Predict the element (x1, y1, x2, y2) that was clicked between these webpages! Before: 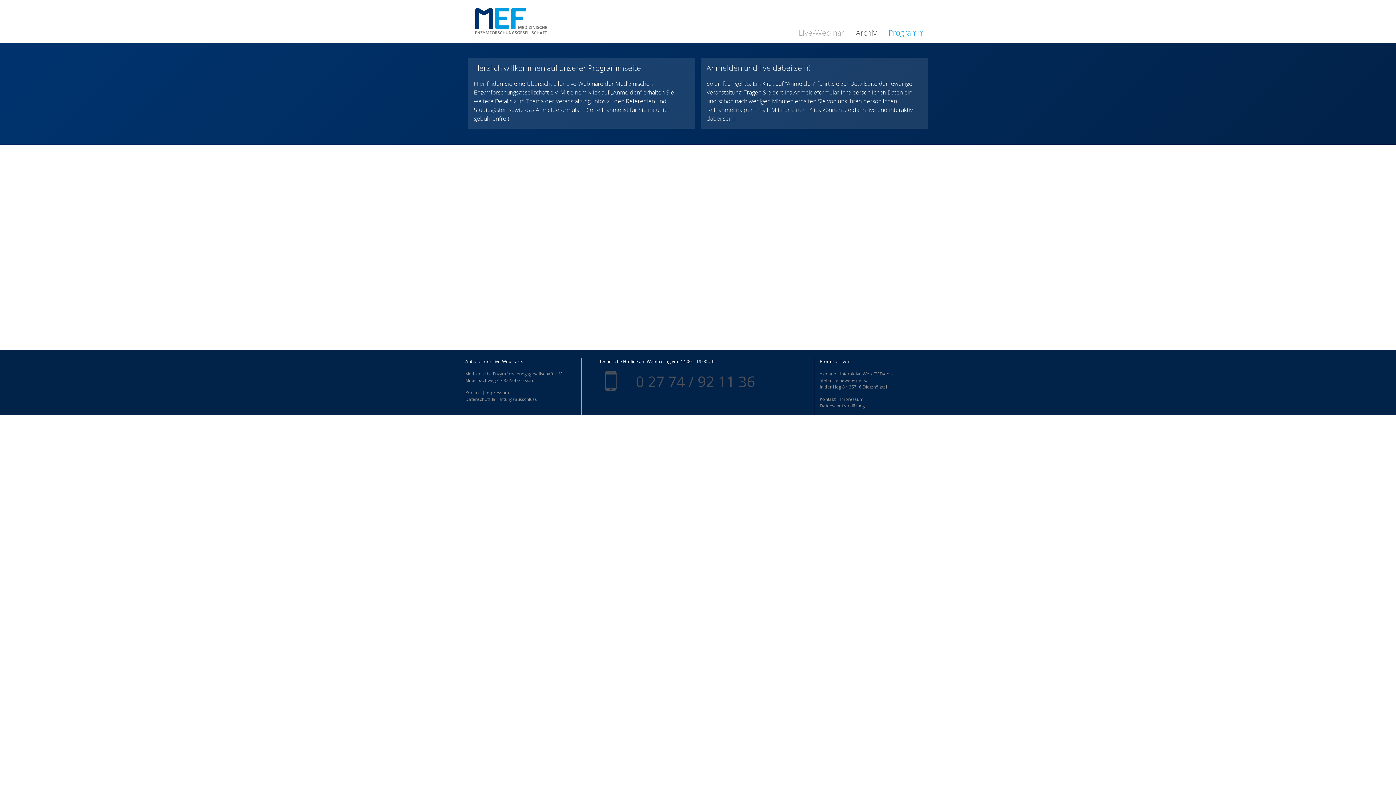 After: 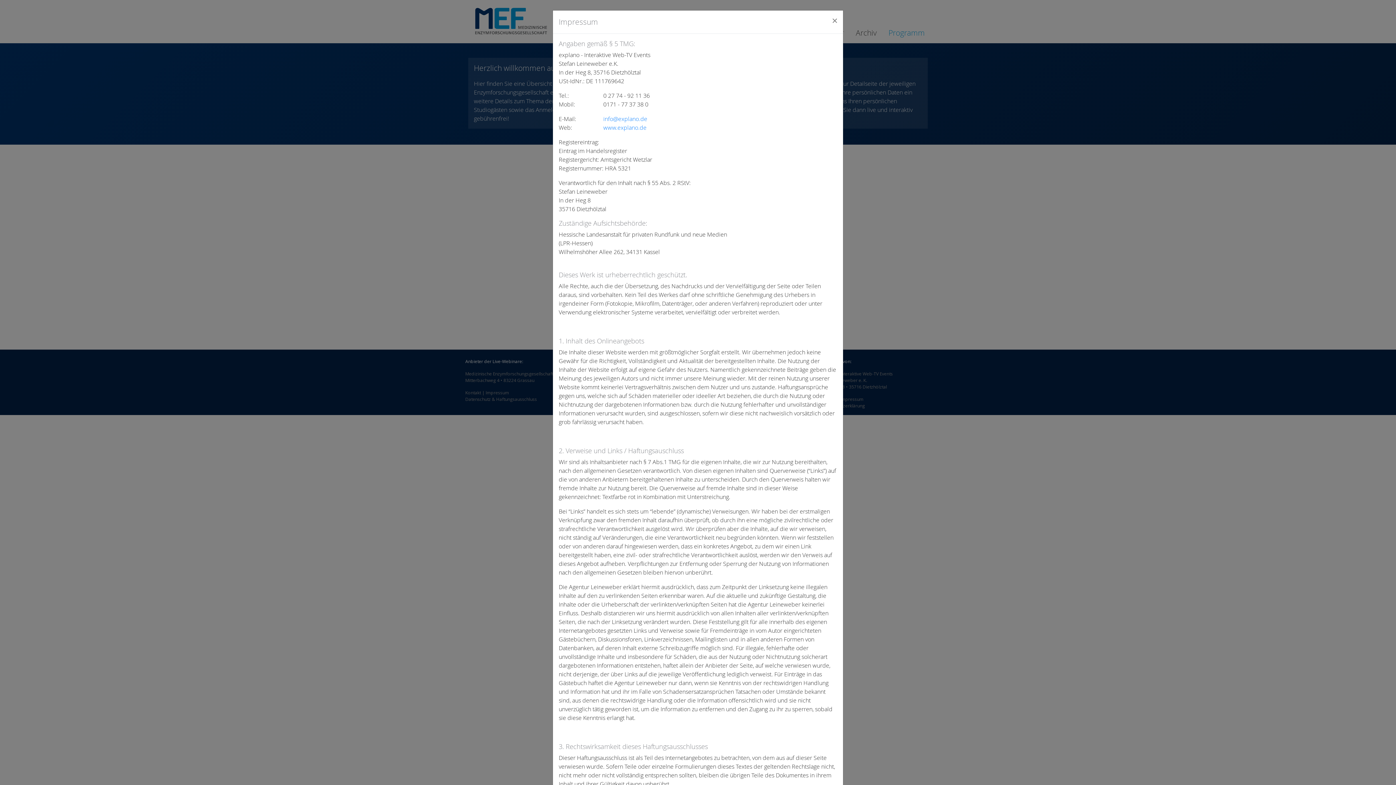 Action: label: Impressum bbox: (840, 396, 863, 402)